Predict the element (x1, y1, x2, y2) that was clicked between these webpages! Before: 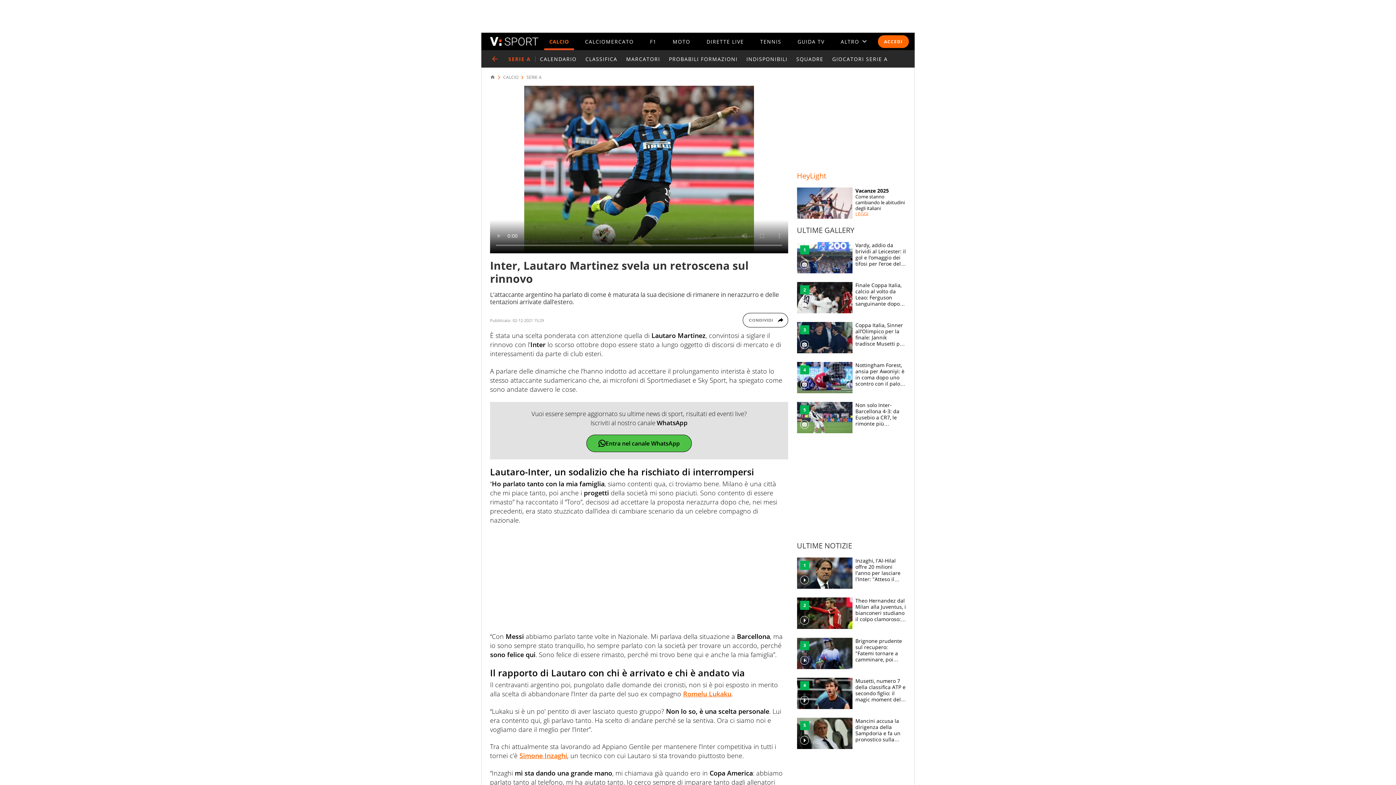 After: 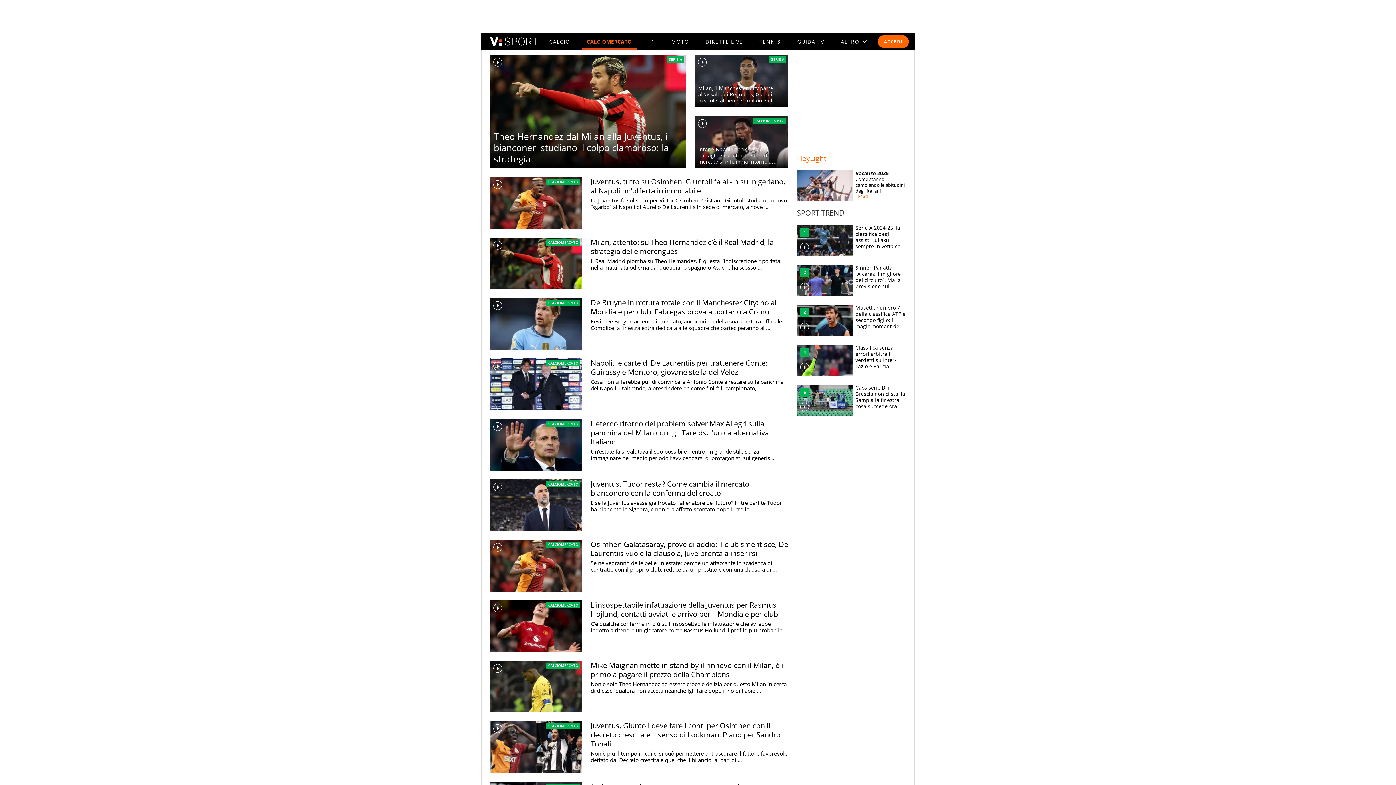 Action: label: CALCIOMERCATO bbox: (585, 38, 633, 44)